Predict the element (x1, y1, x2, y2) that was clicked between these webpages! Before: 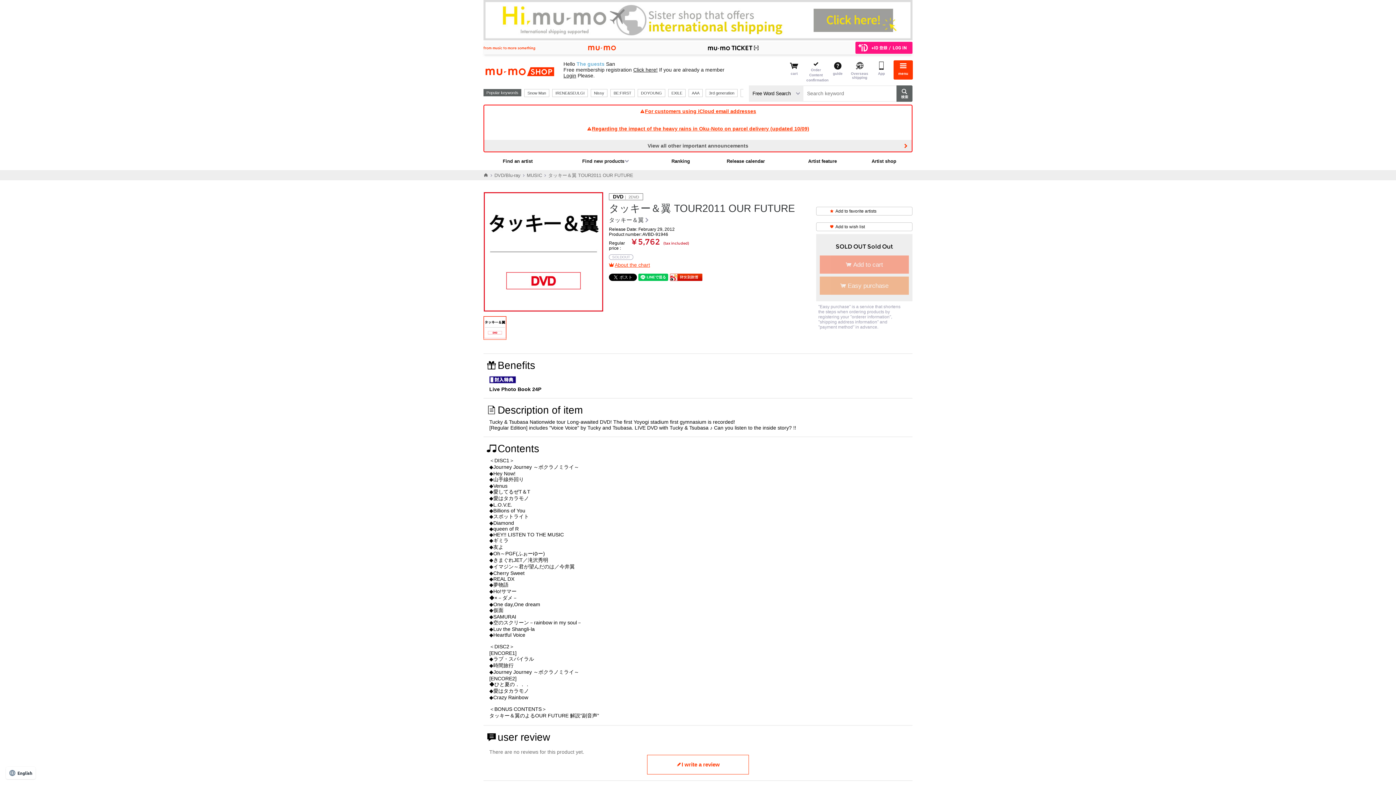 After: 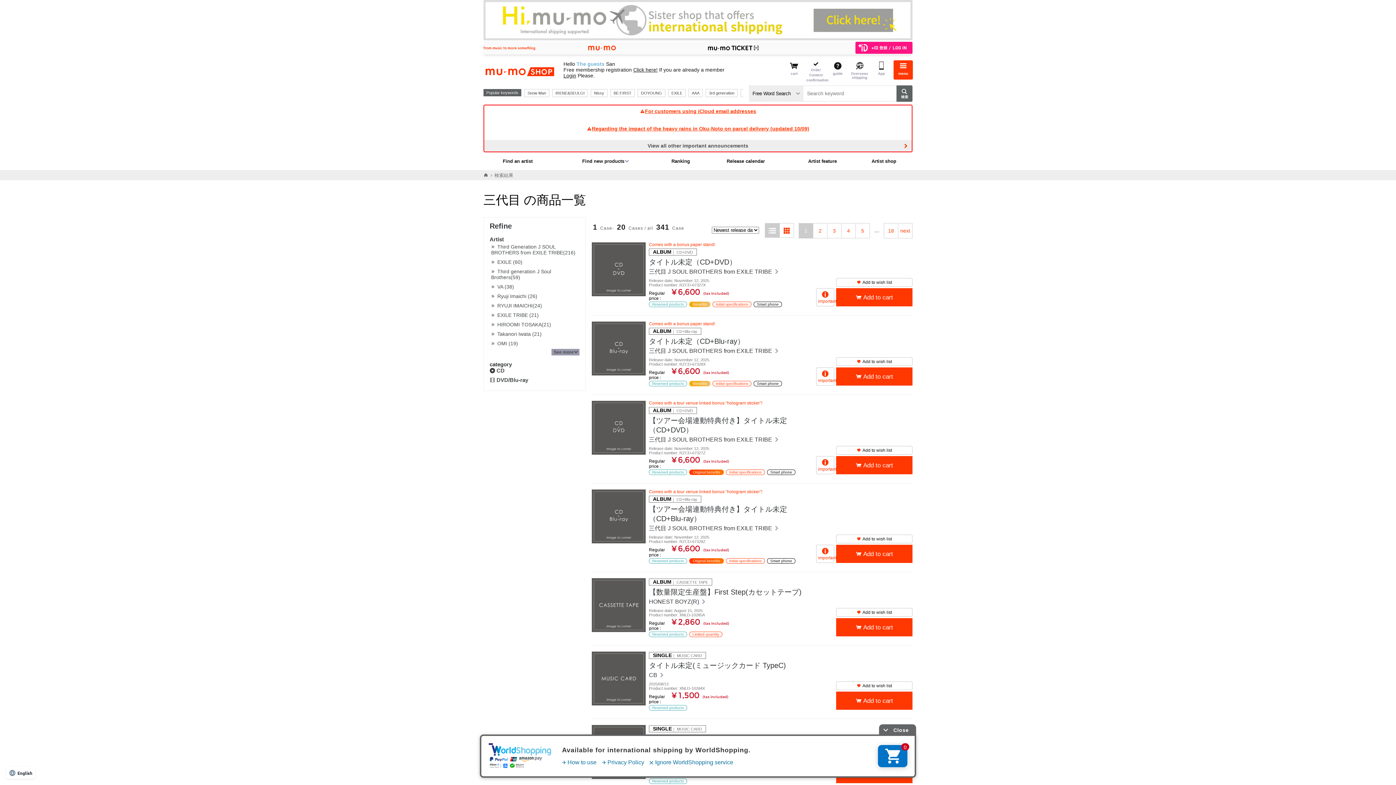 Action: bbox: (705, 88, 737, 96) label: 3rd generation